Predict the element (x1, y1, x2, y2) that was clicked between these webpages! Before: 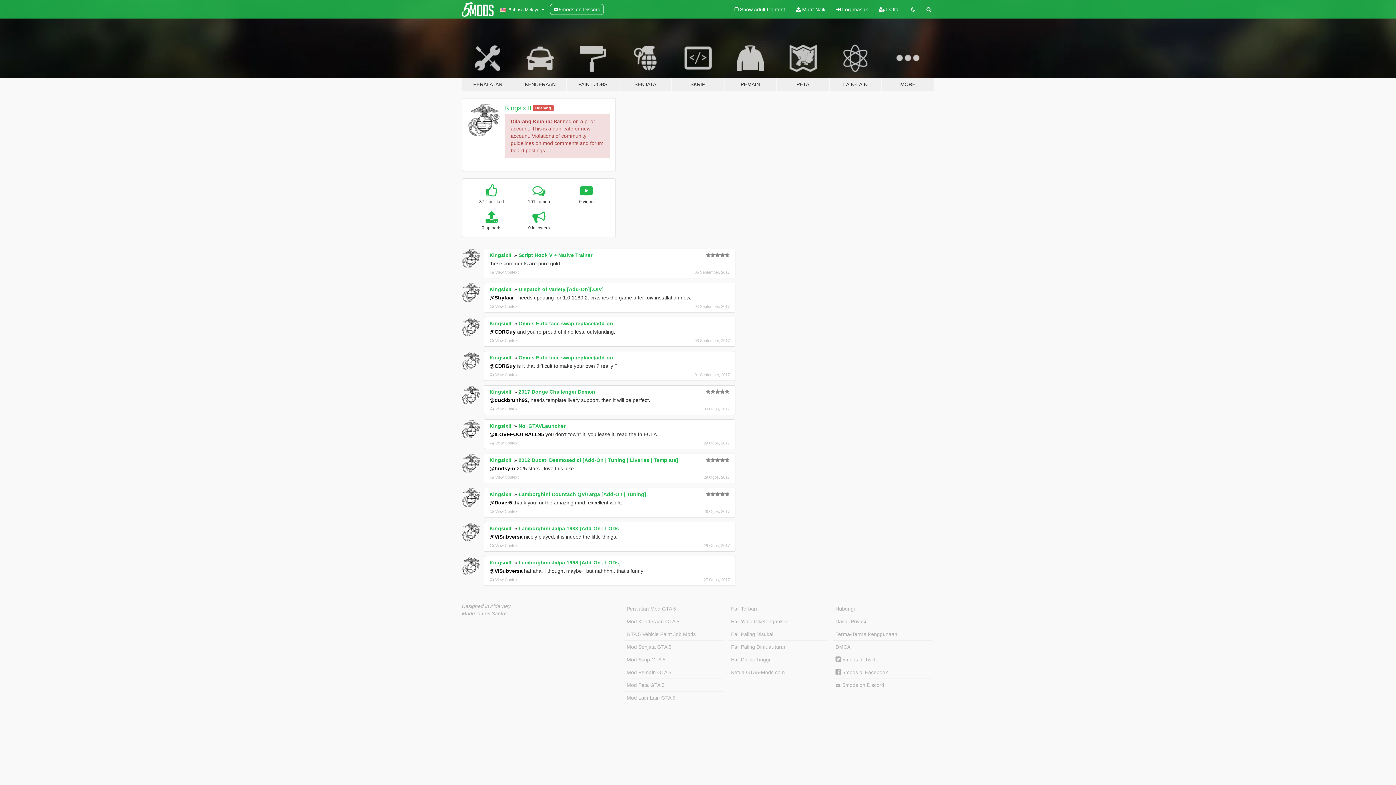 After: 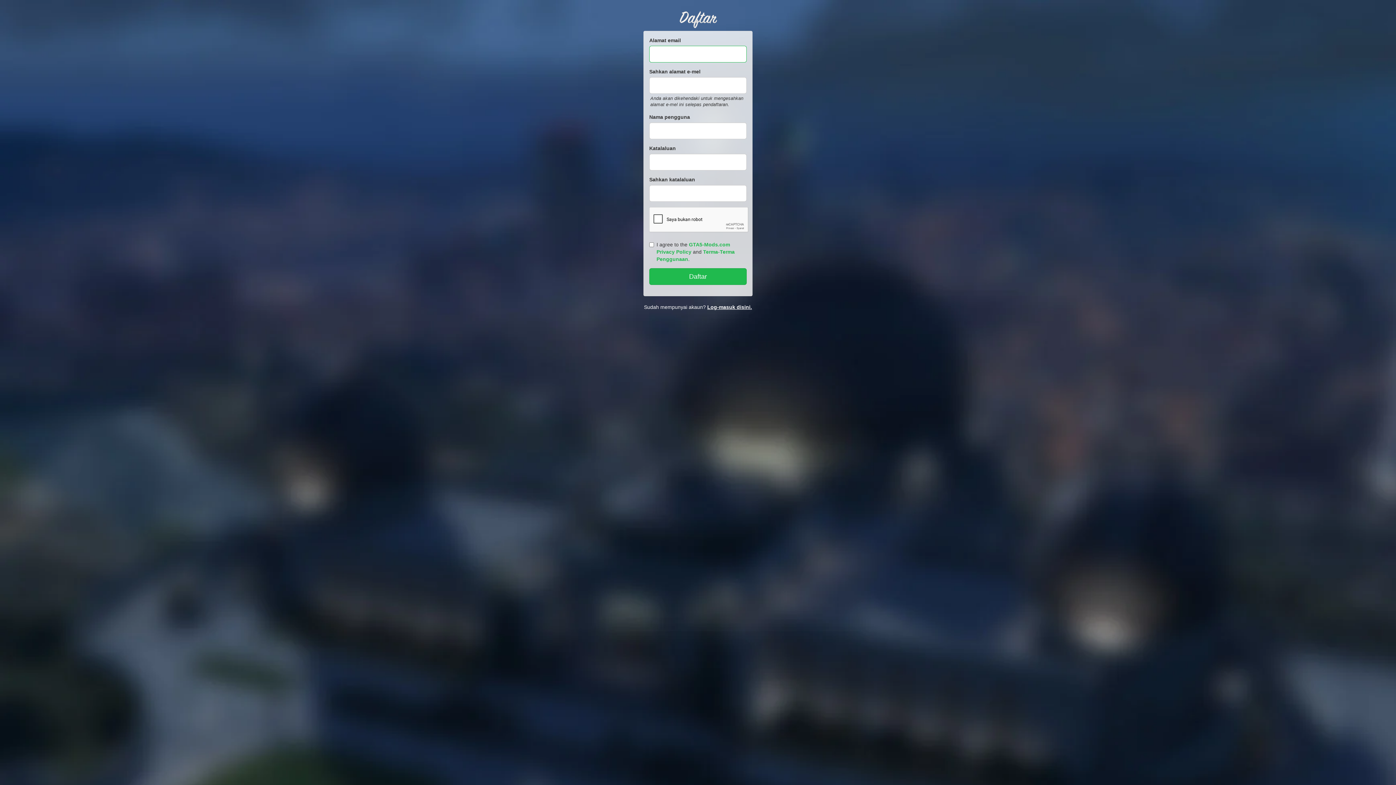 Action: label:  Daftar bbox: (873, 0, 906, 18)